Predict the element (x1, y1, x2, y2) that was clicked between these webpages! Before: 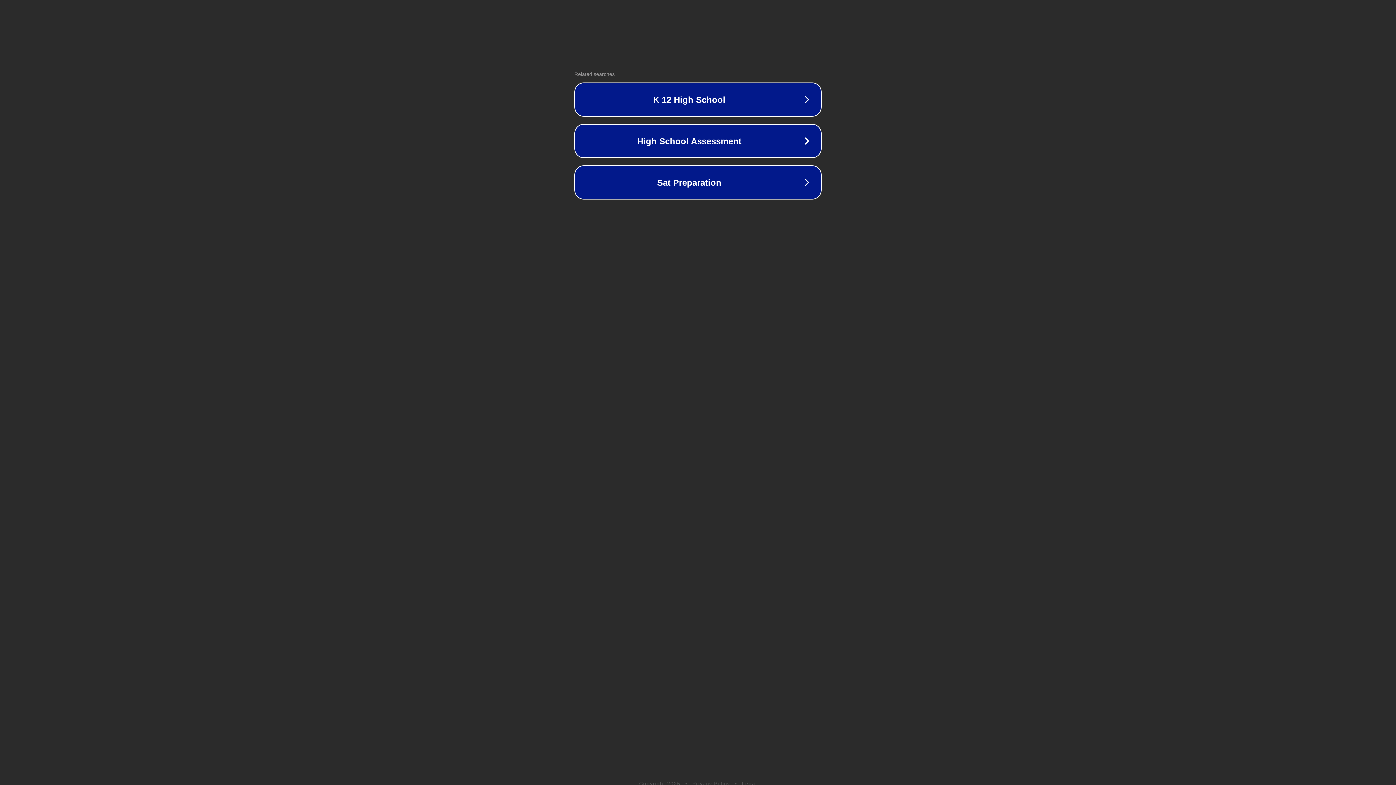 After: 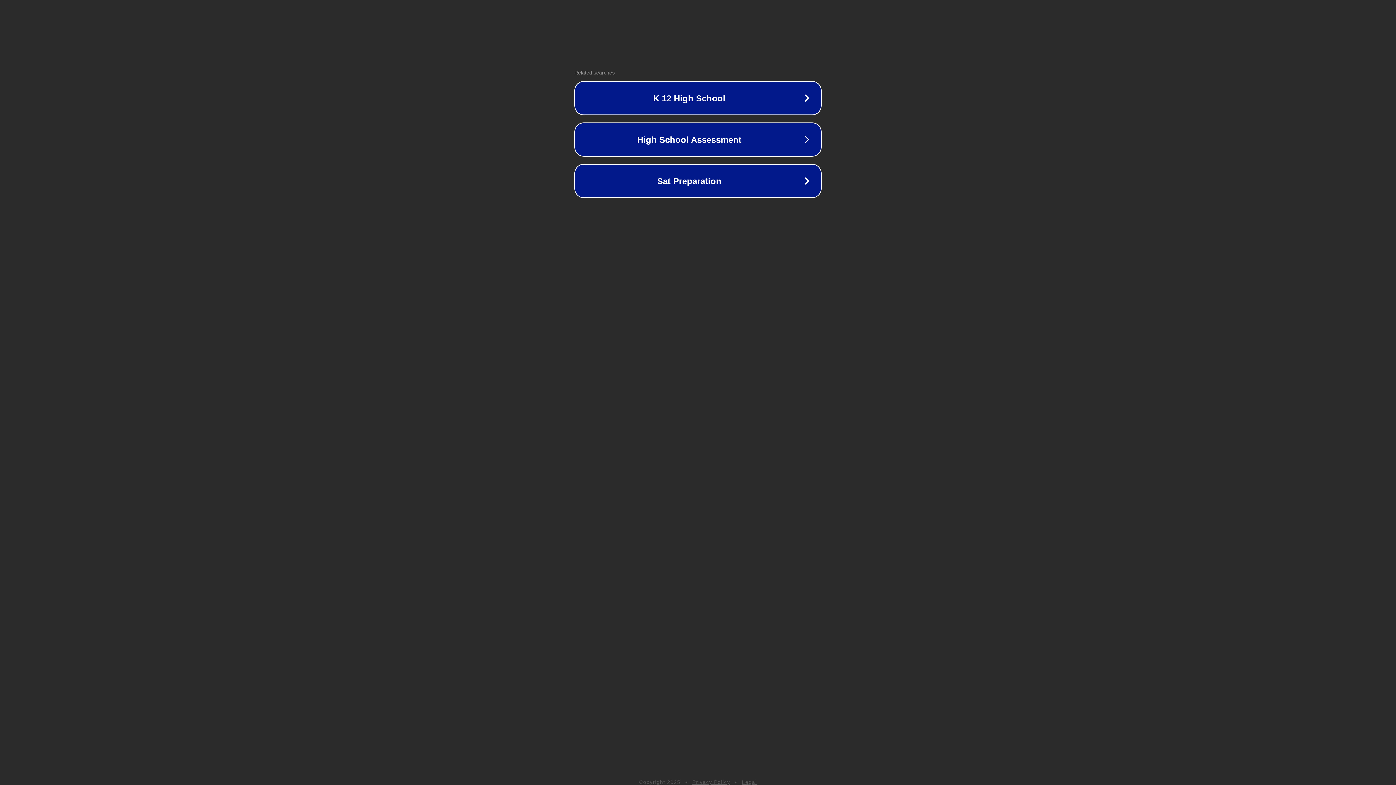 Action: bbox: (692, 781, 730, 786) label: Privacy Policy